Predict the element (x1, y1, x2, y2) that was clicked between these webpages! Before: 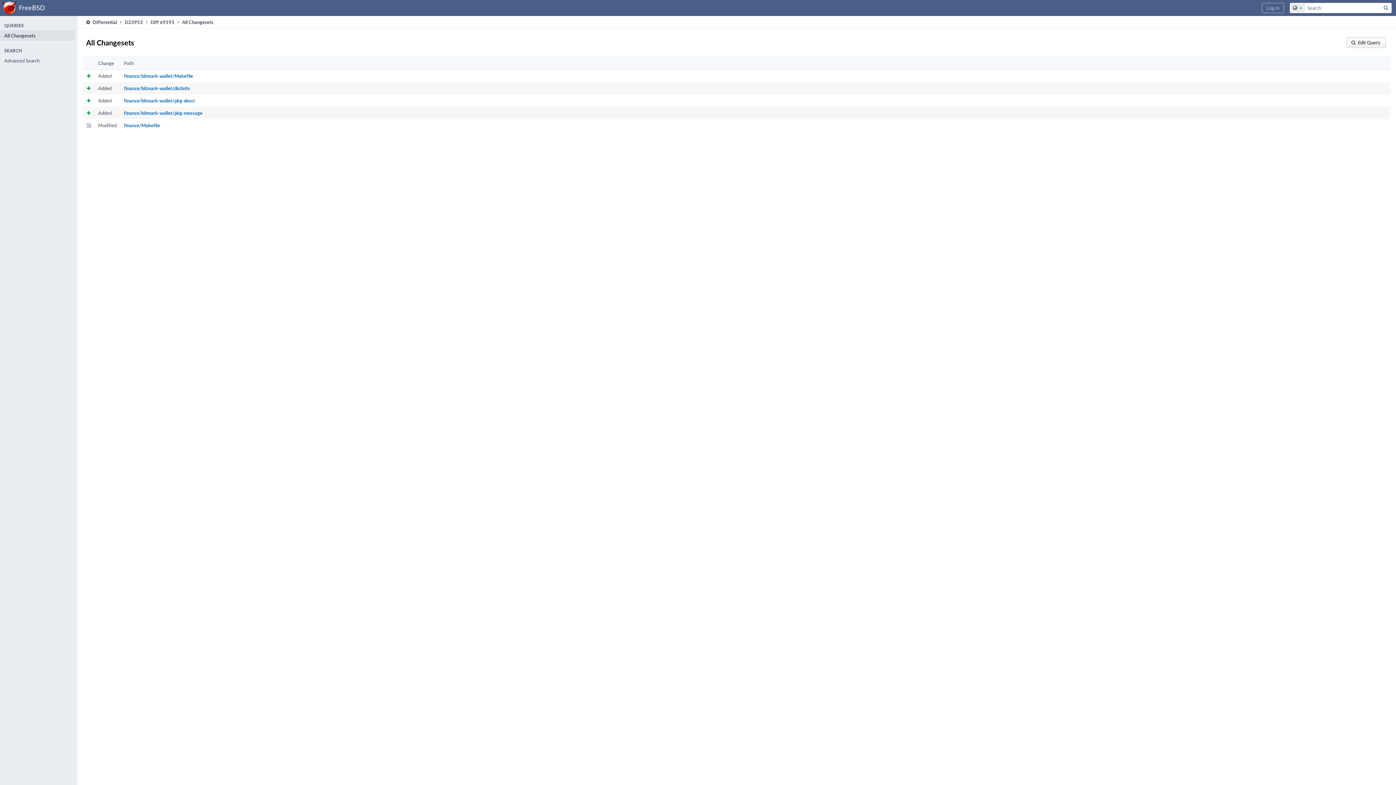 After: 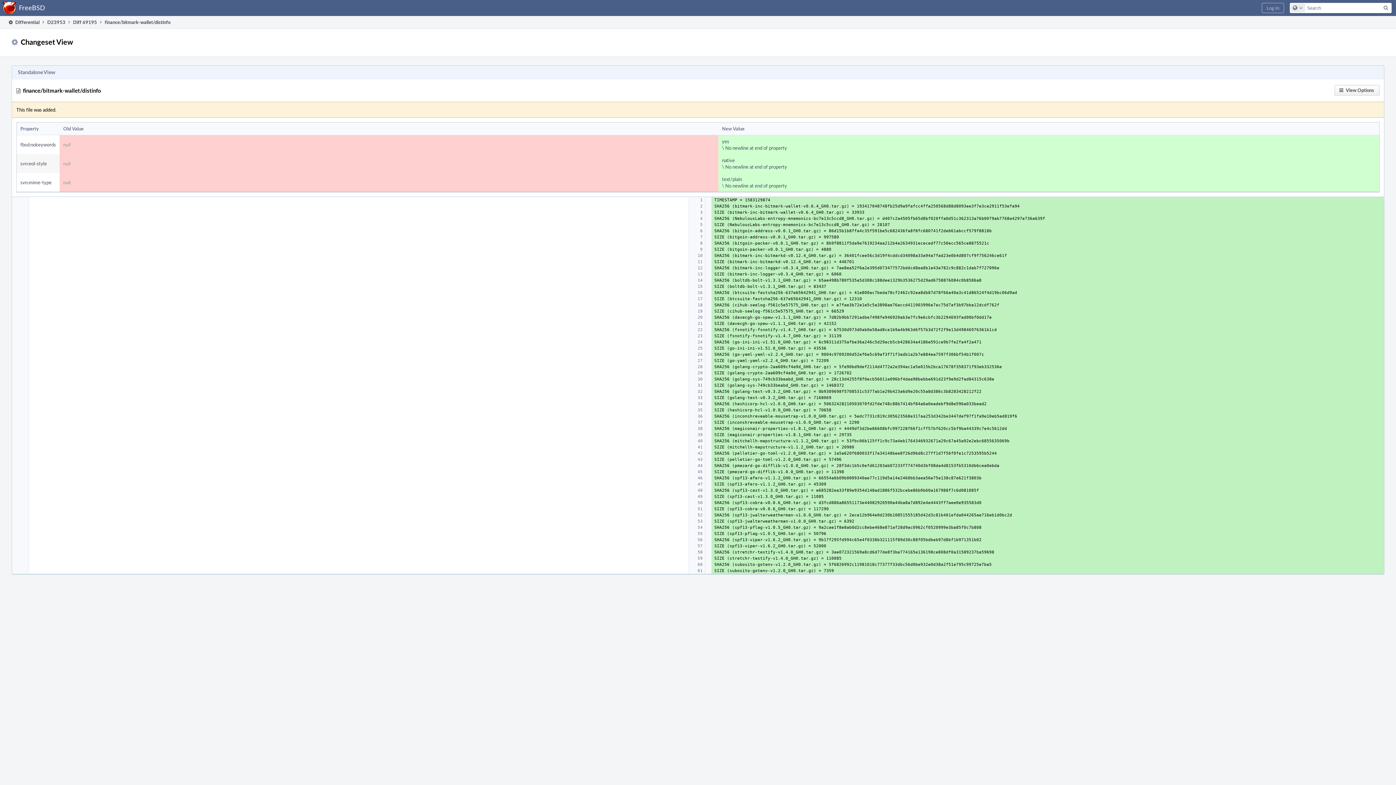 Action: label: finance/bitmark-wallet/distinfo bbox: (124, 85, 189, 91)